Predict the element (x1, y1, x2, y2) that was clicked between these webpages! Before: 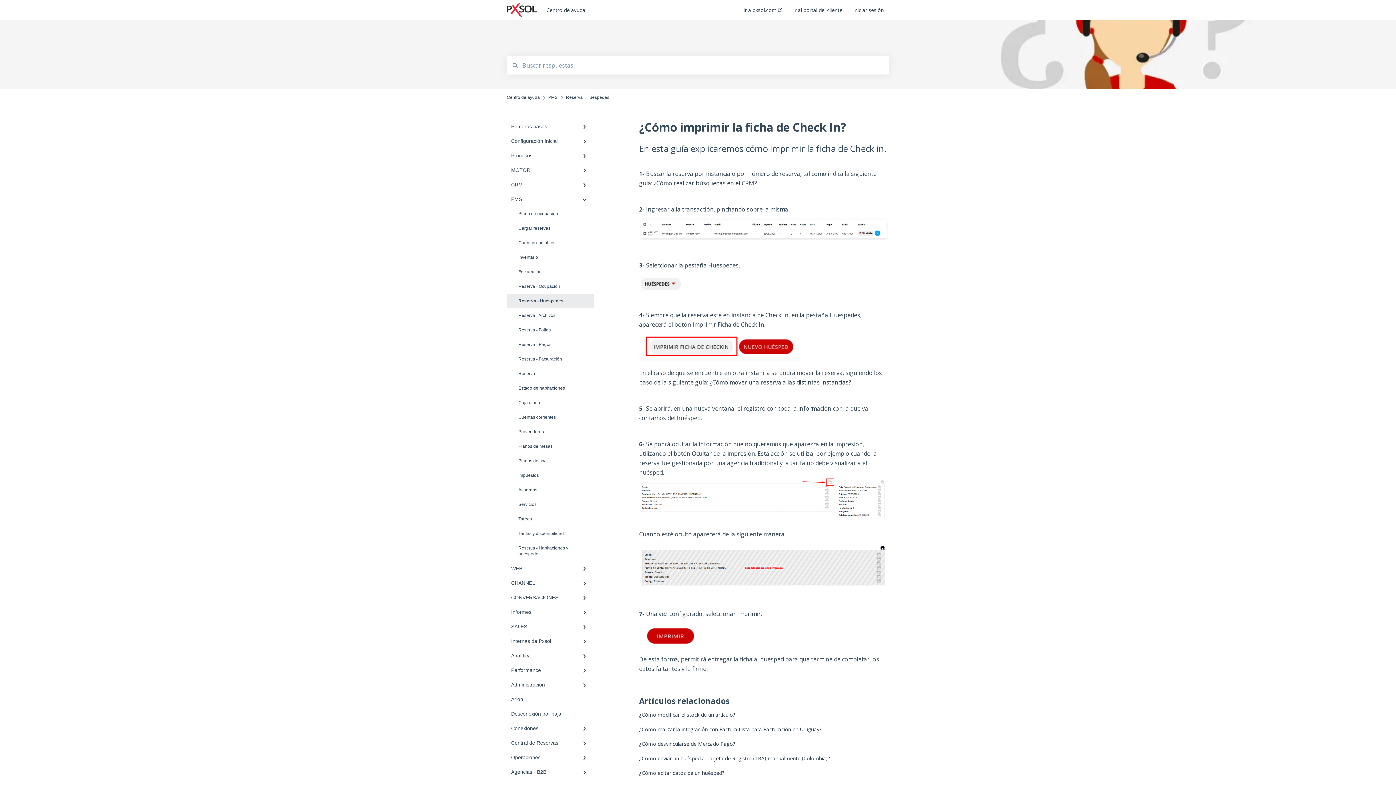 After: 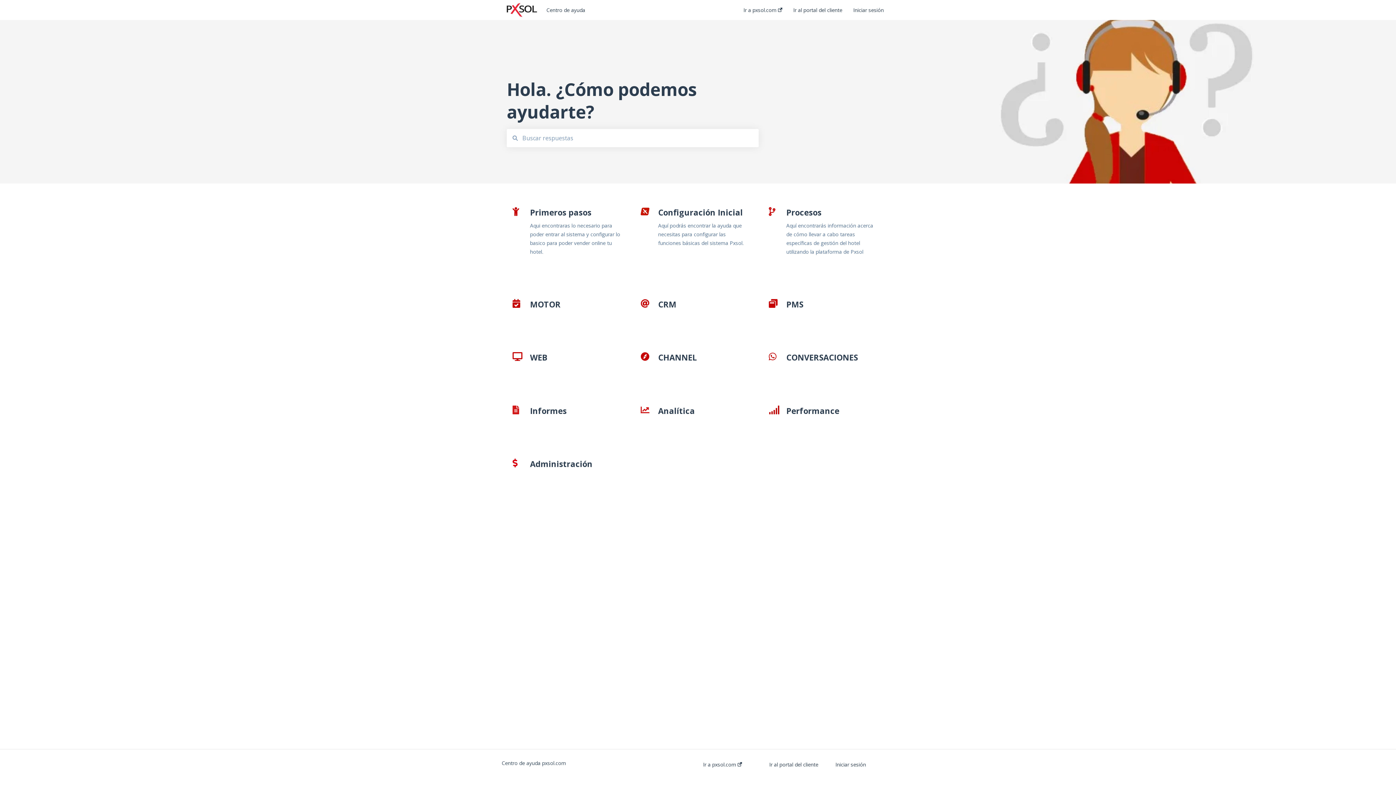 Action: bbox: (506, 94, 540, 100) label: Centro de ayuda